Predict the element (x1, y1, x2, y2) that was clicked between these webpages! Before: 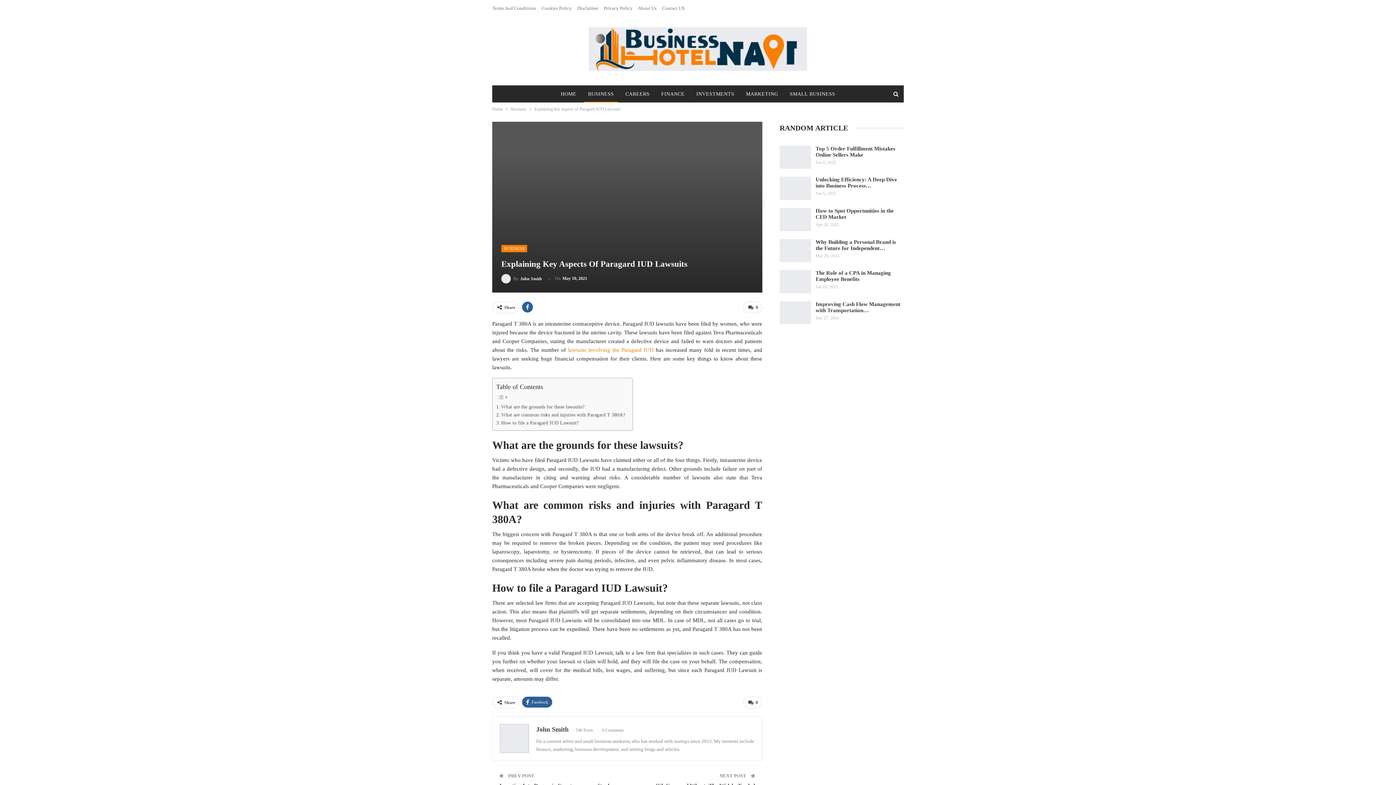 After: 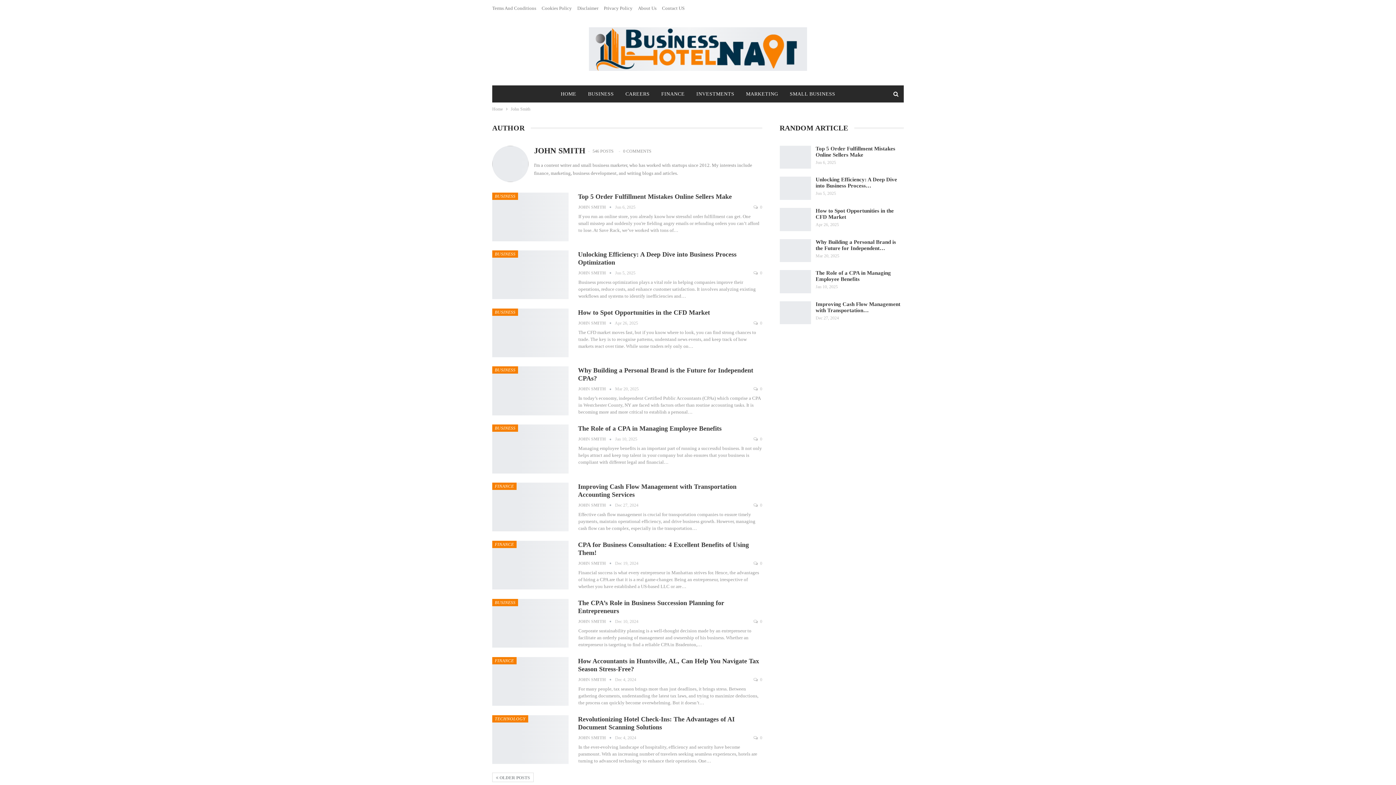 Action: bbox: (536, 726, 568, 733) label: John Smith